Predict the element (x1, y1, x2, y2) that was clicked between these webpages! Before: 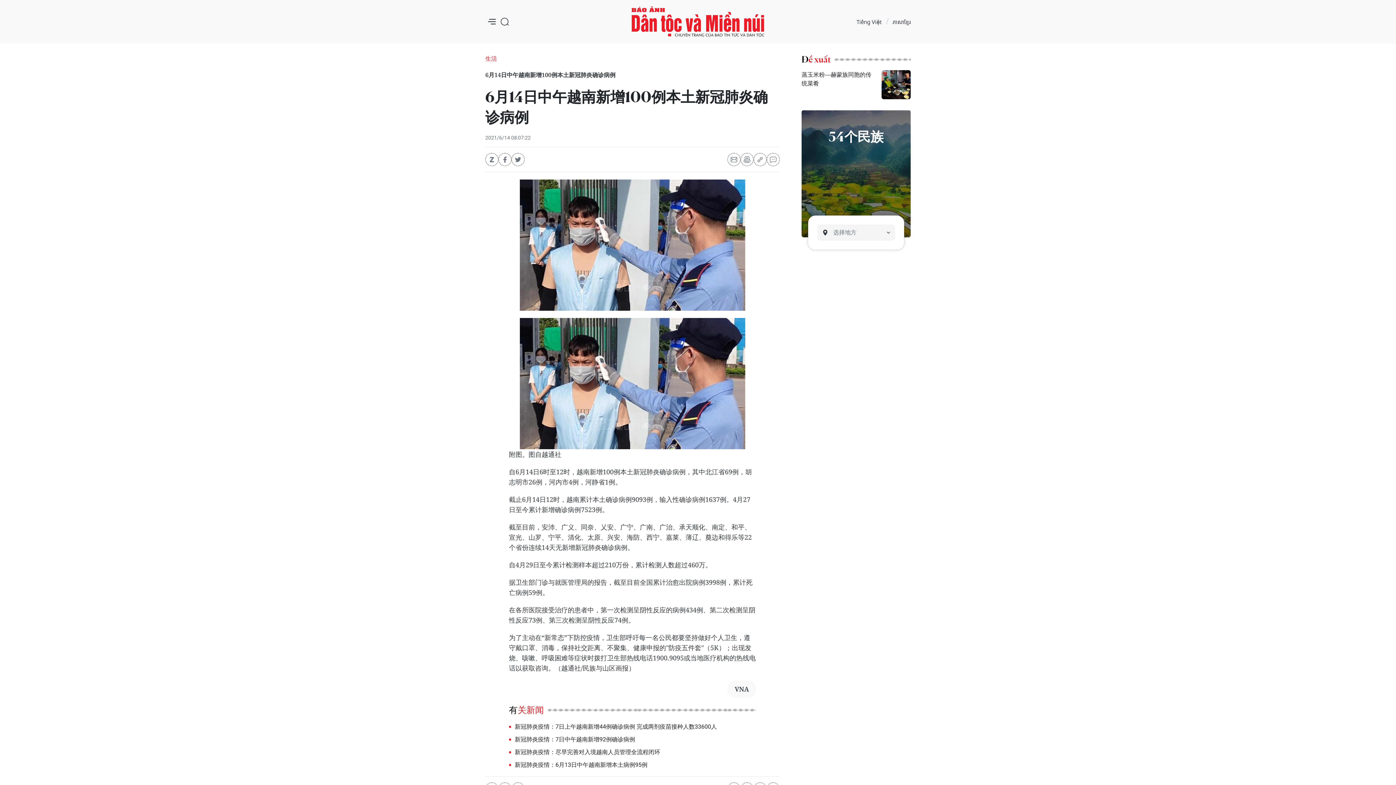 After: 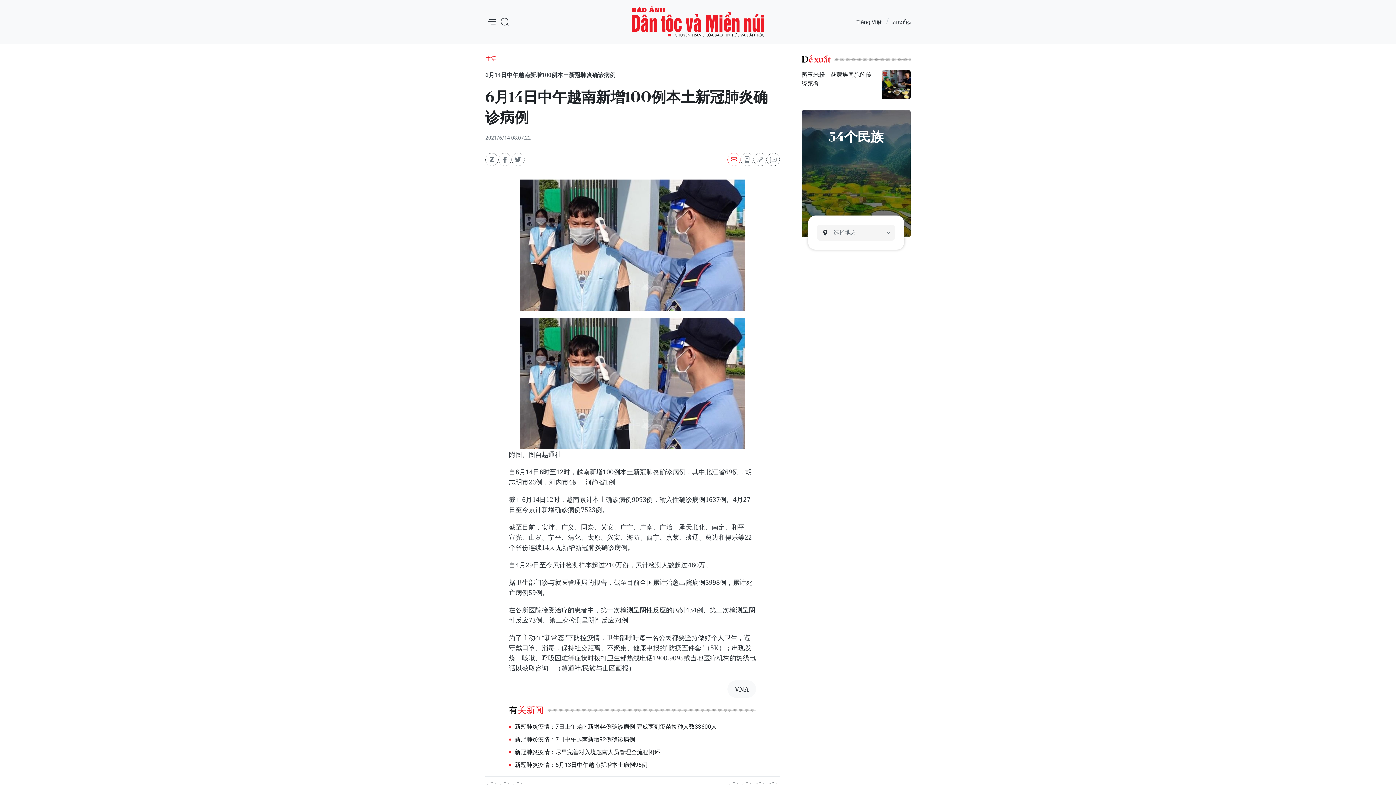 Action: bbox: (727, 153, 740, 166)